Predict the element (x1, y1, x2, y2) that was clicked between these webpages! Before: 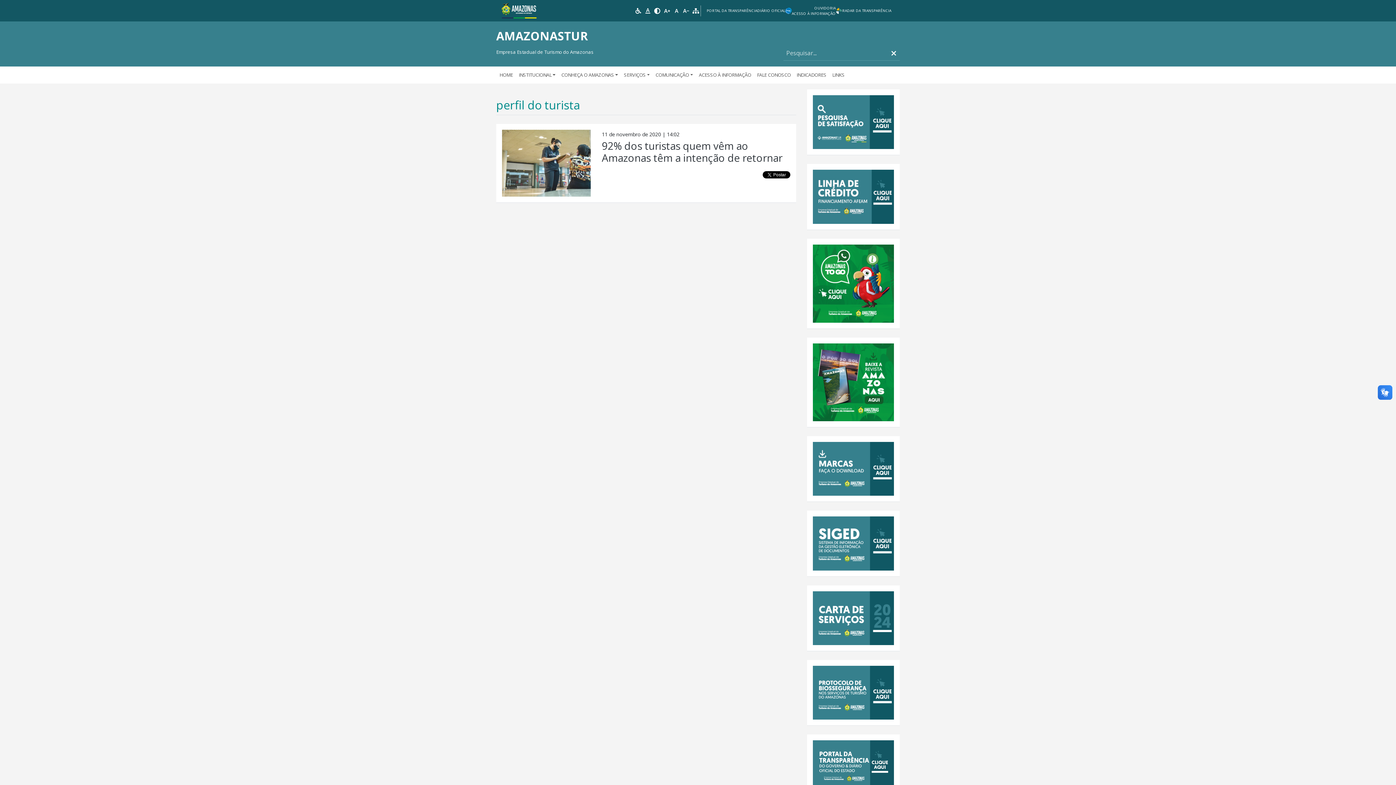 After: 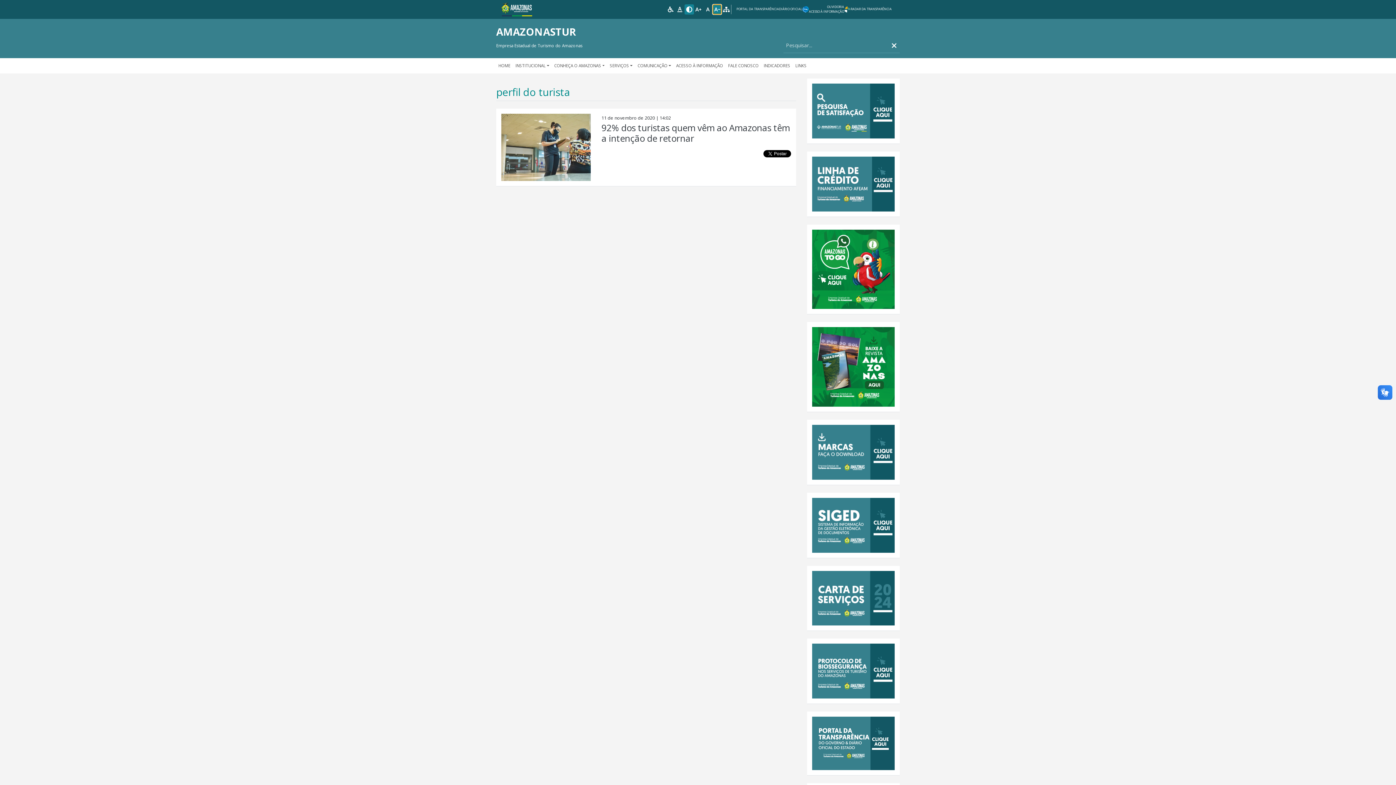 Action: bbox: (681, 5, 691, 16)